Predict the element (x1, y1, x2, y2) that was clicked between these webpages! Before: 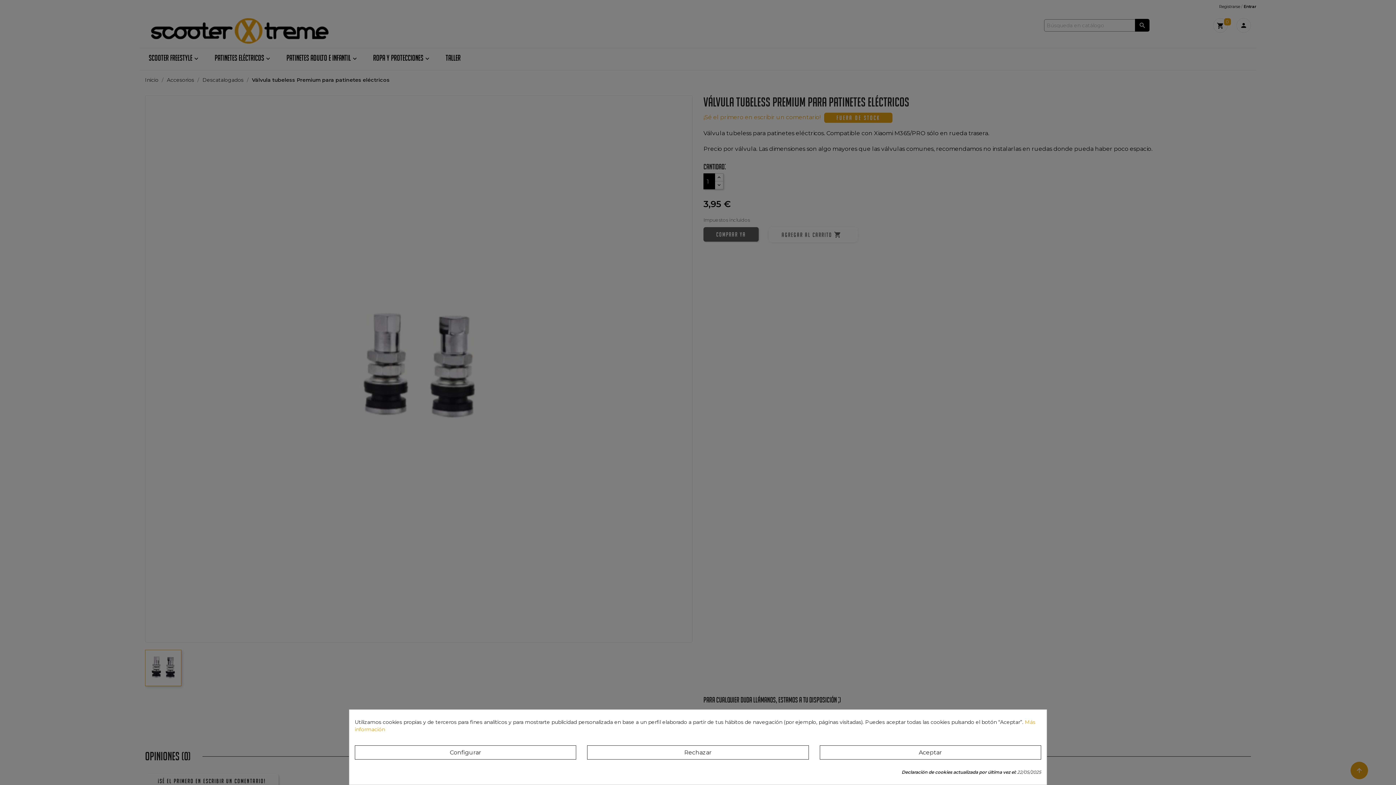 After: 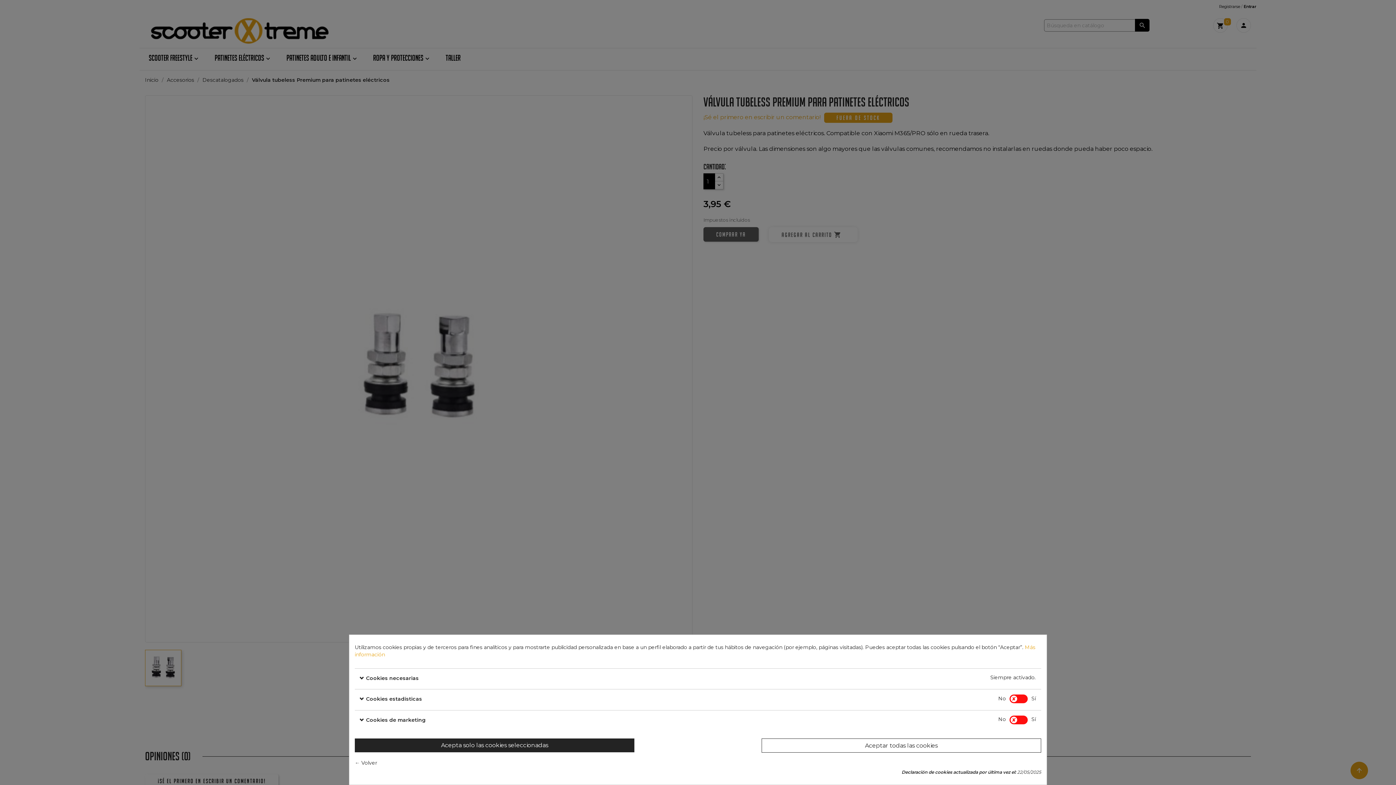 Action: label: Configurar bbox: (354, 745, 576, 760)